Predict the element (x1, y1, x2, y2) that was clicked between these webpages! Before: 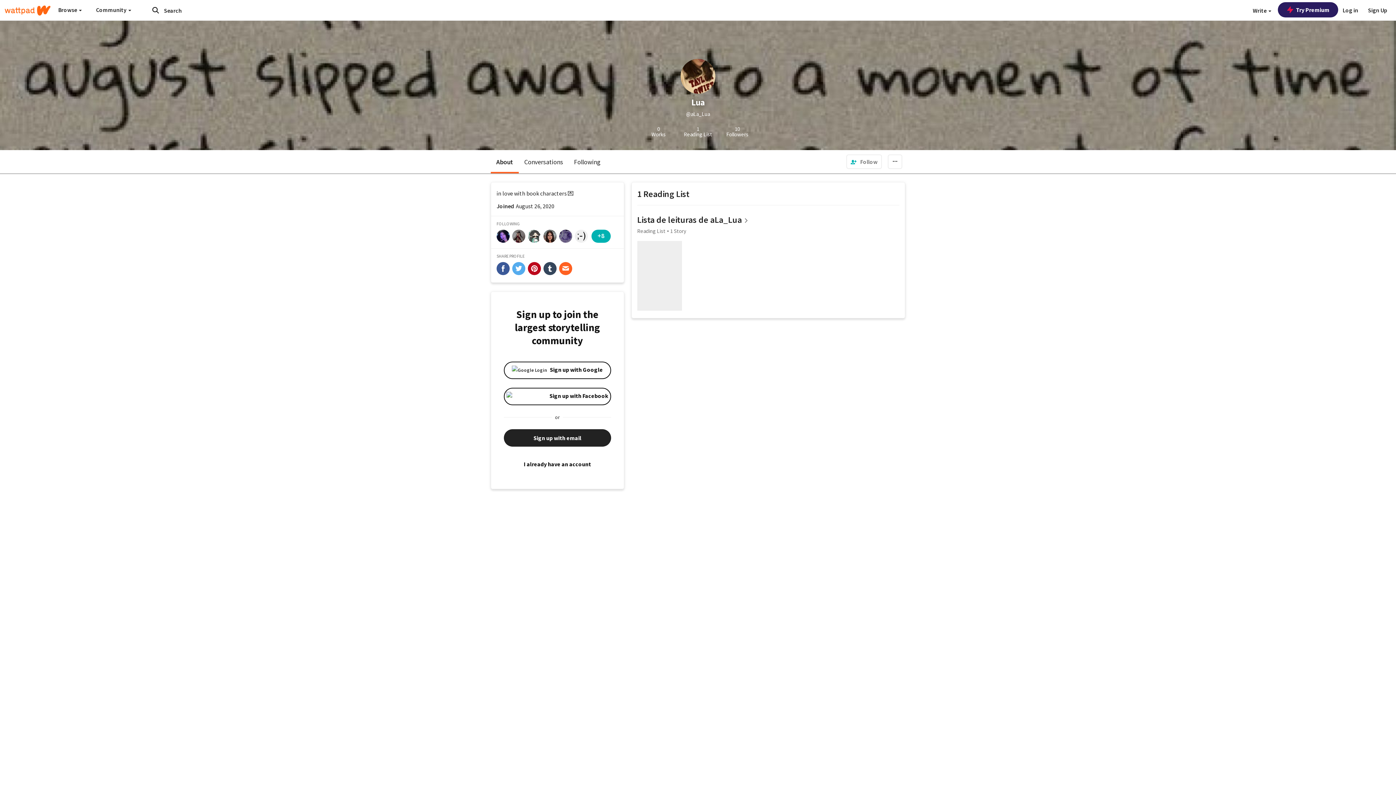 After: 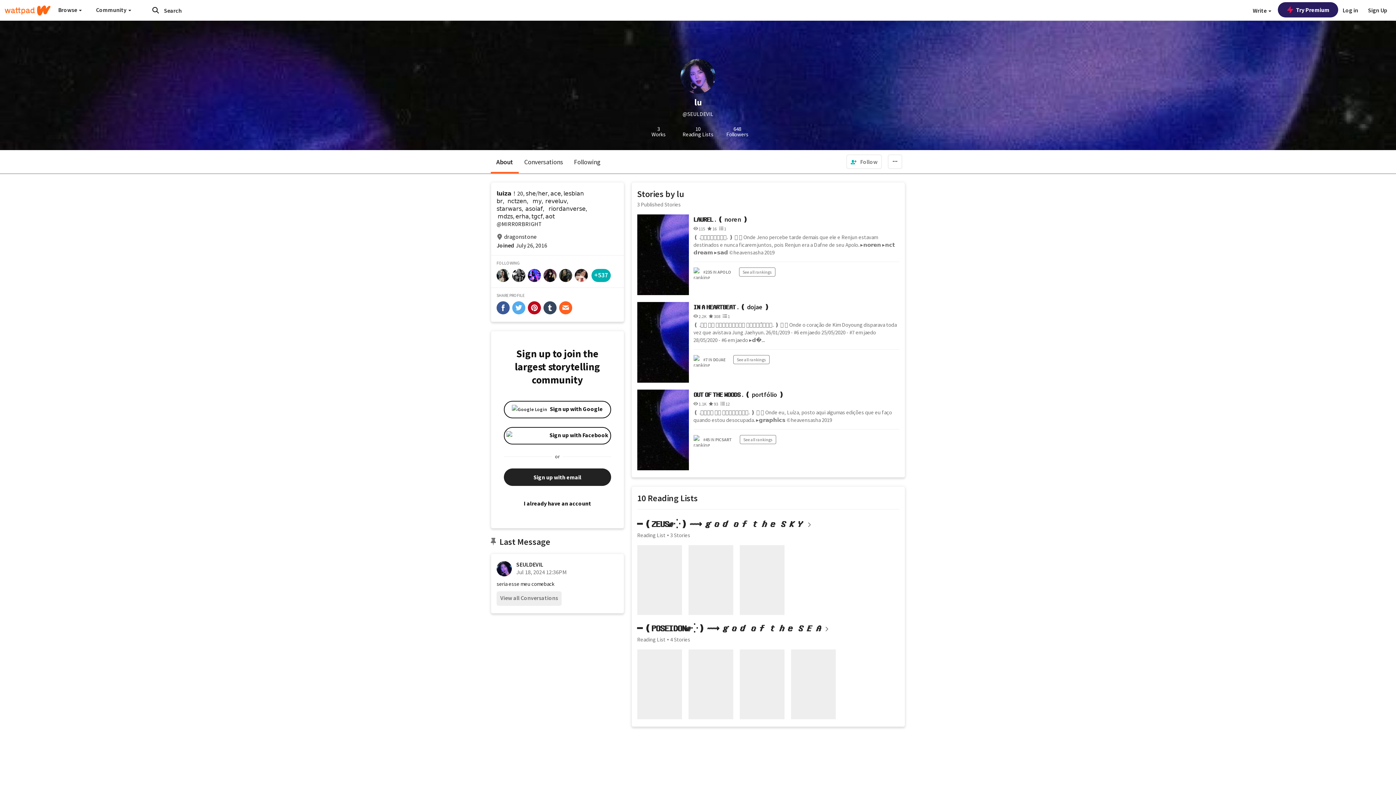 Action: bbox: (496, 229, 509, 242)